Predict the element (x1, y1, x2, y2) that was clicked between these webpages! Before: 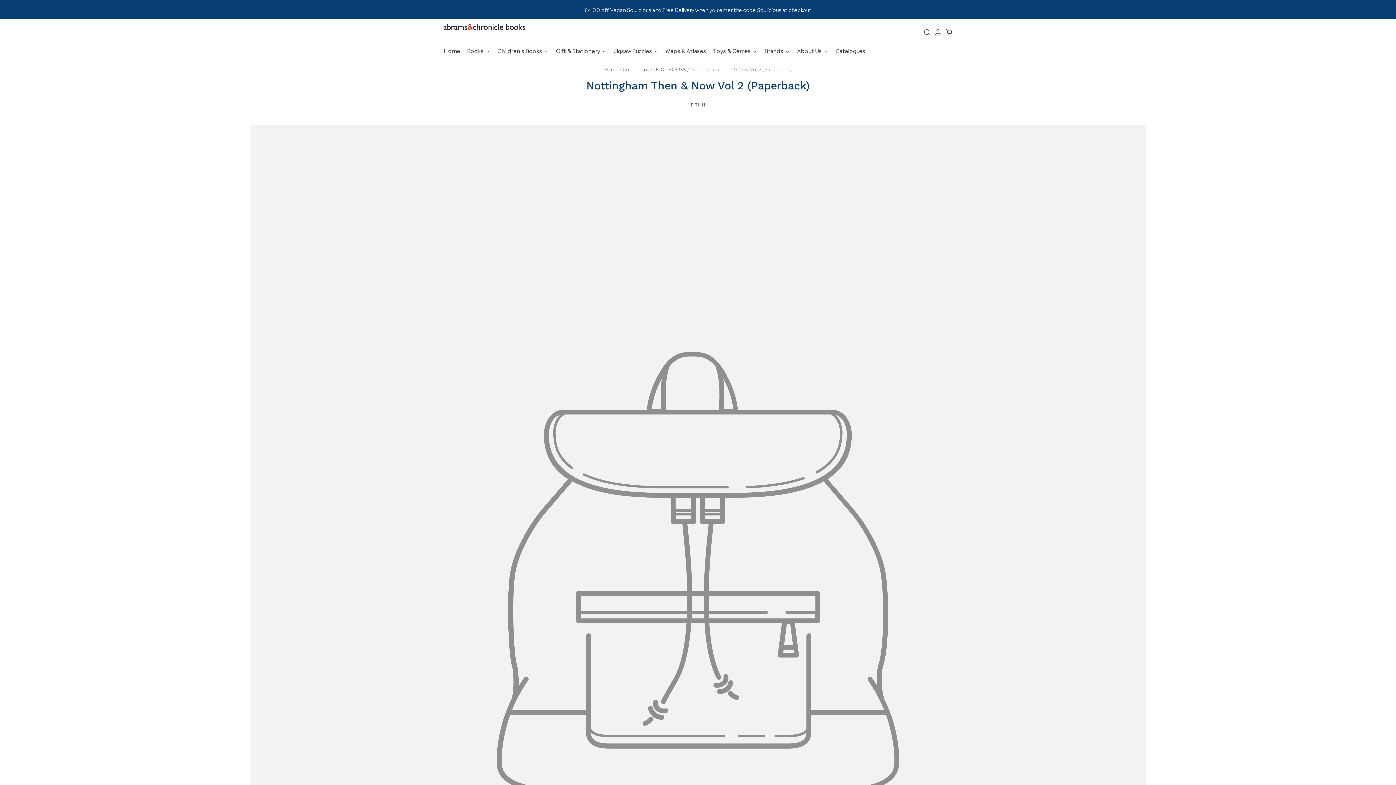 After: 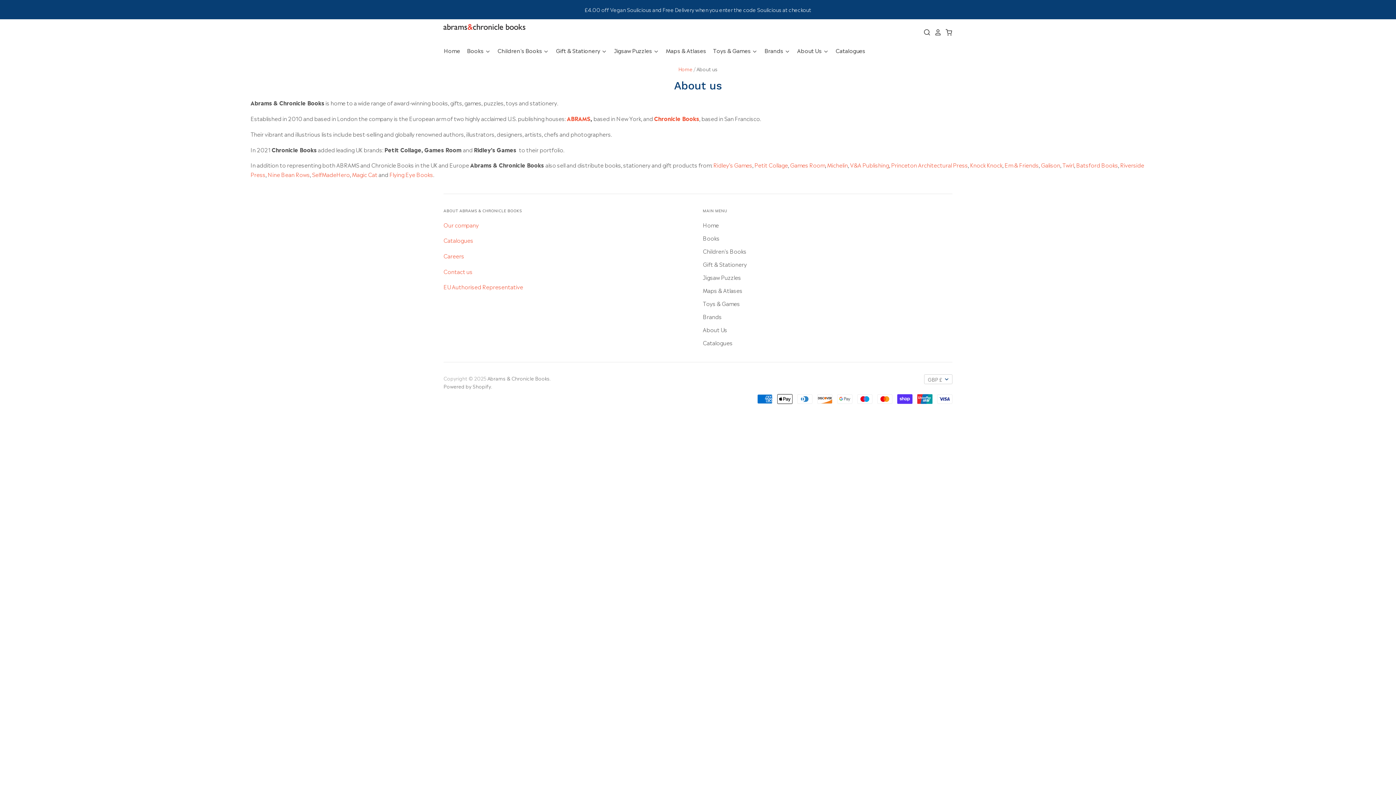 Action: bbox: (790, 45, 829, 55) label: About Us 